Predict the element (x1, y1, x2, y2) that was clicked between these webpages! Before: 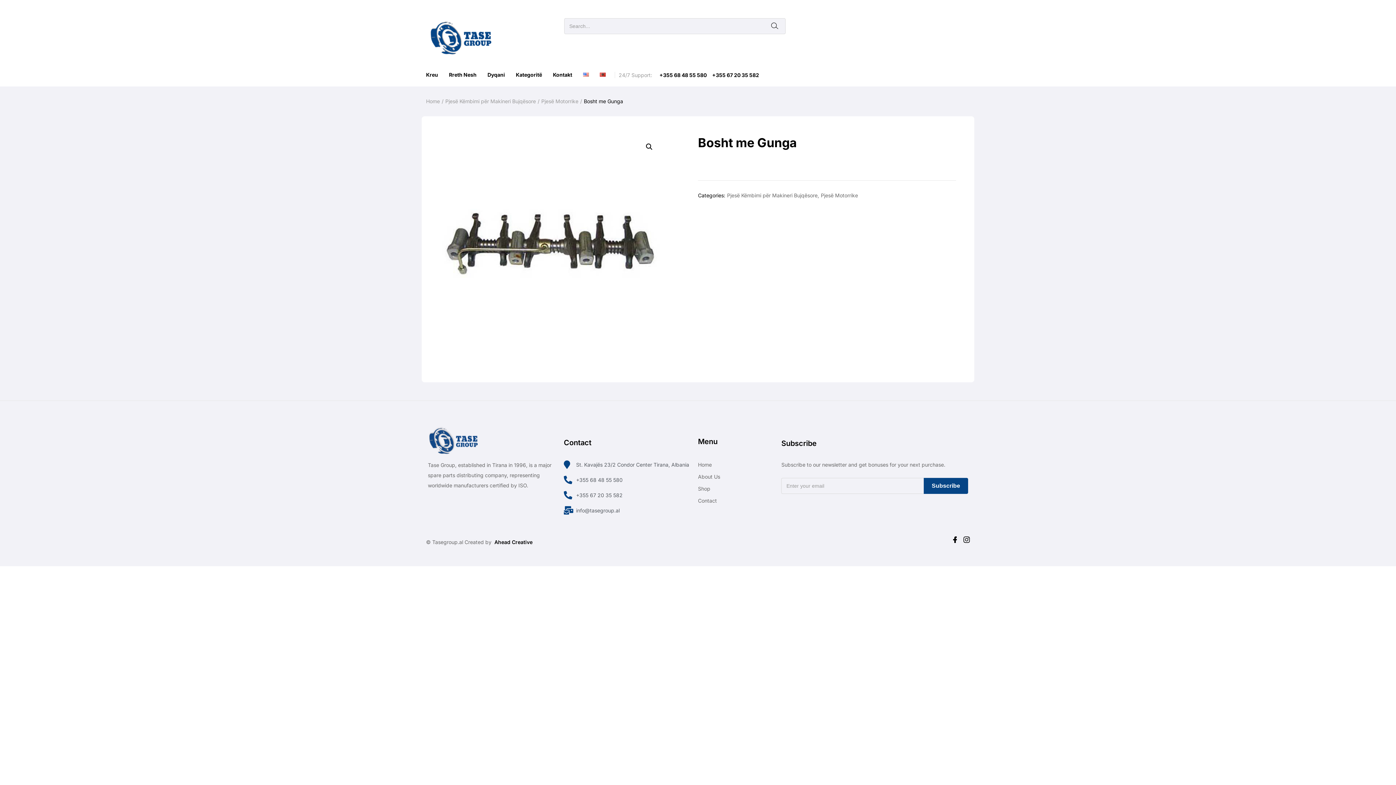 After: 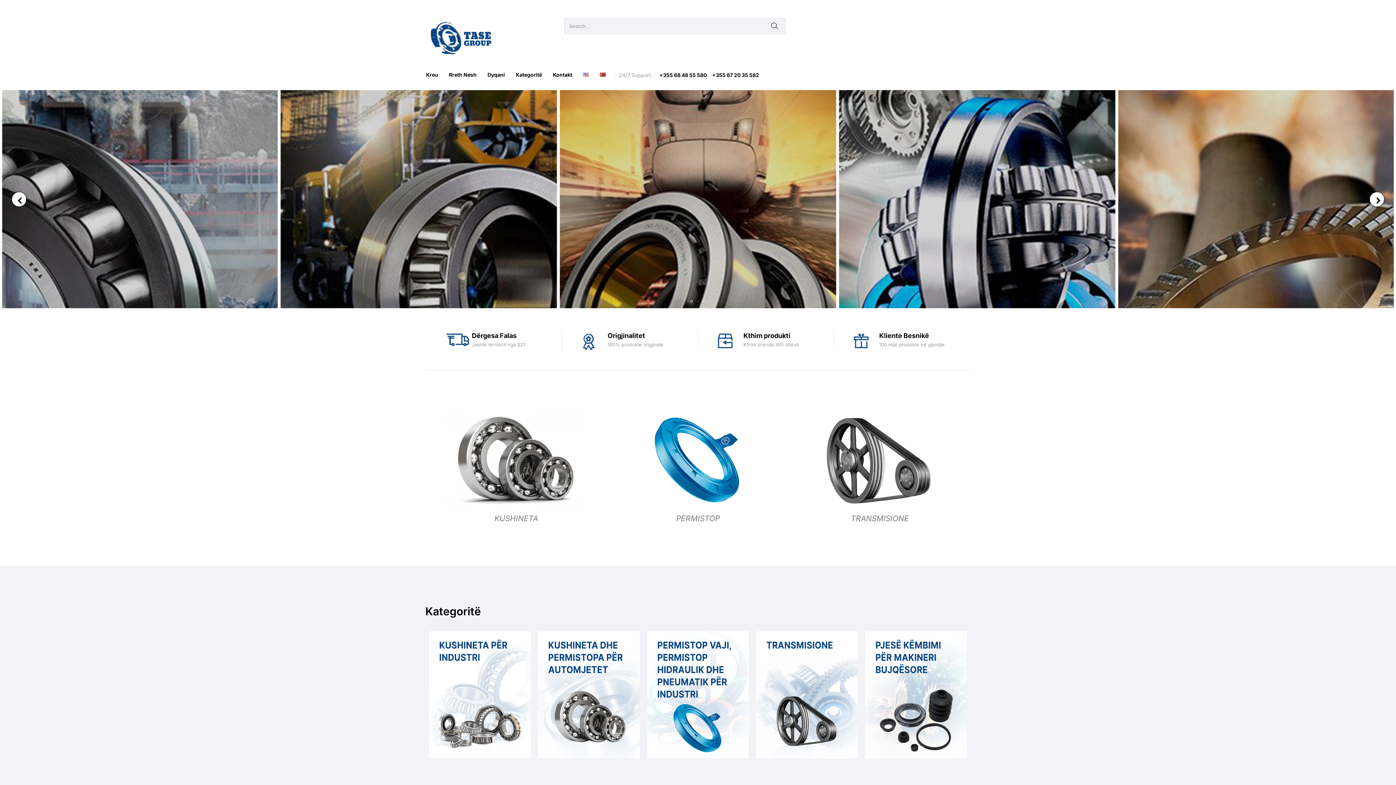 Action: bbox: (426, 63, 443, 86) label: Kreu